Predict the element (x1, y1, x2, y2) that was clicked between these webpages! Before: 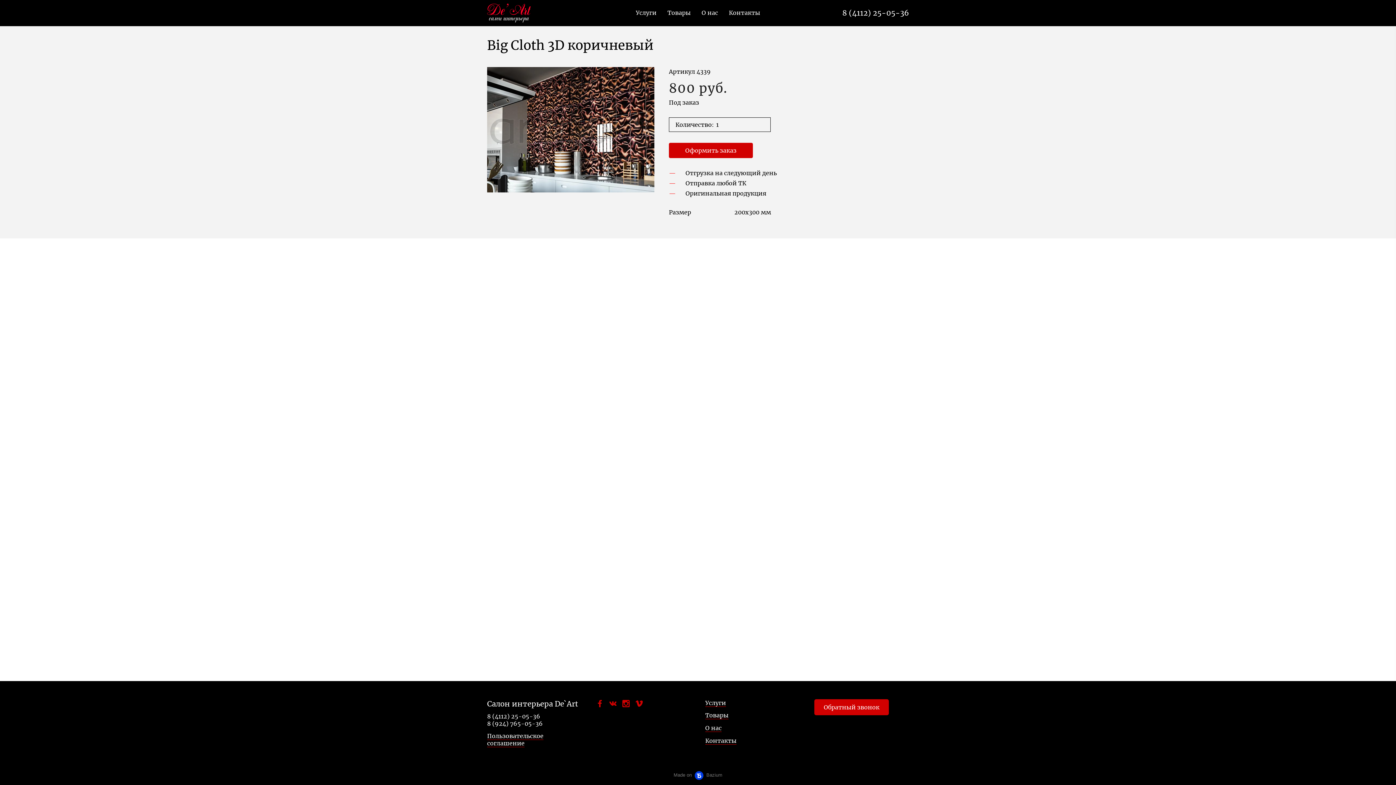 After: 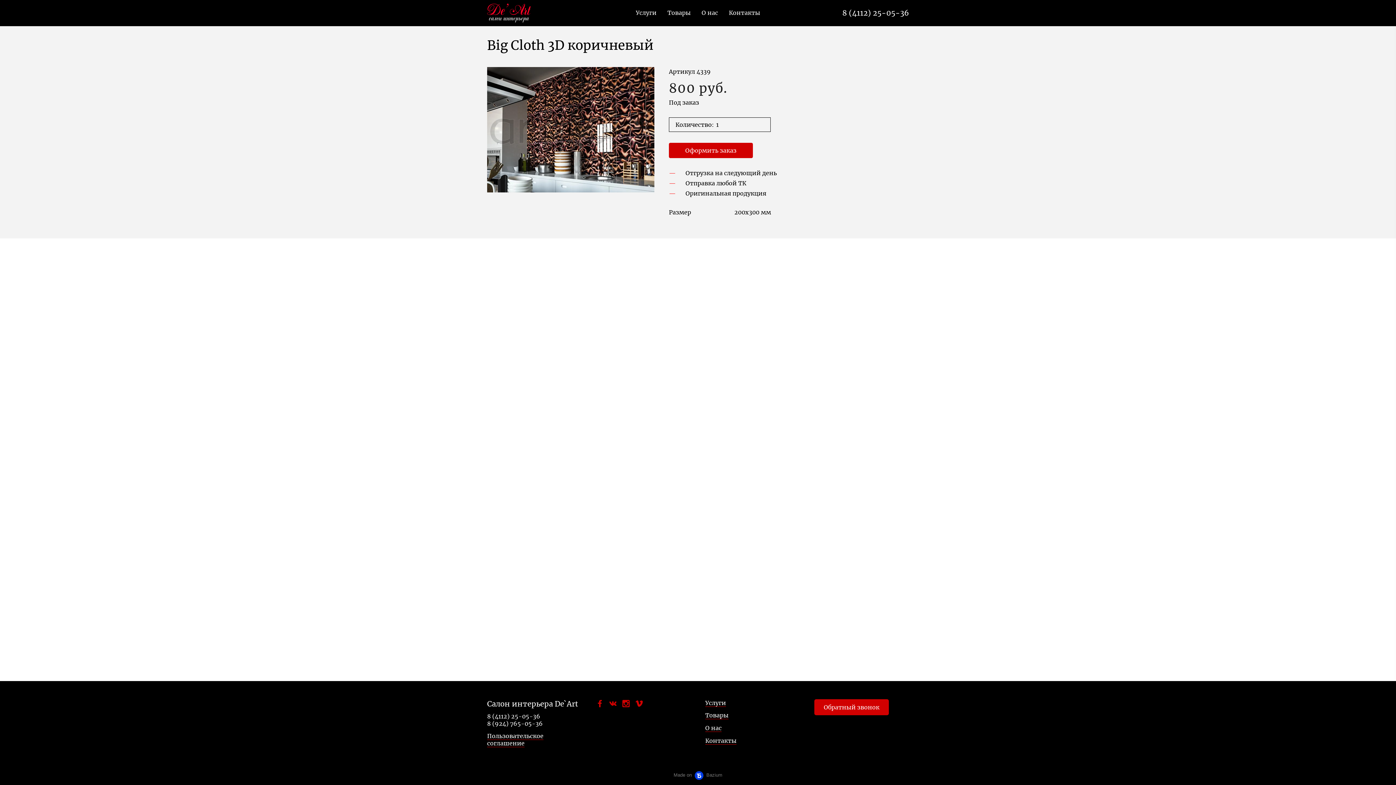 Action: label: 8 (4112) 25-05-36 bbox: (842, 8, 909, 17)